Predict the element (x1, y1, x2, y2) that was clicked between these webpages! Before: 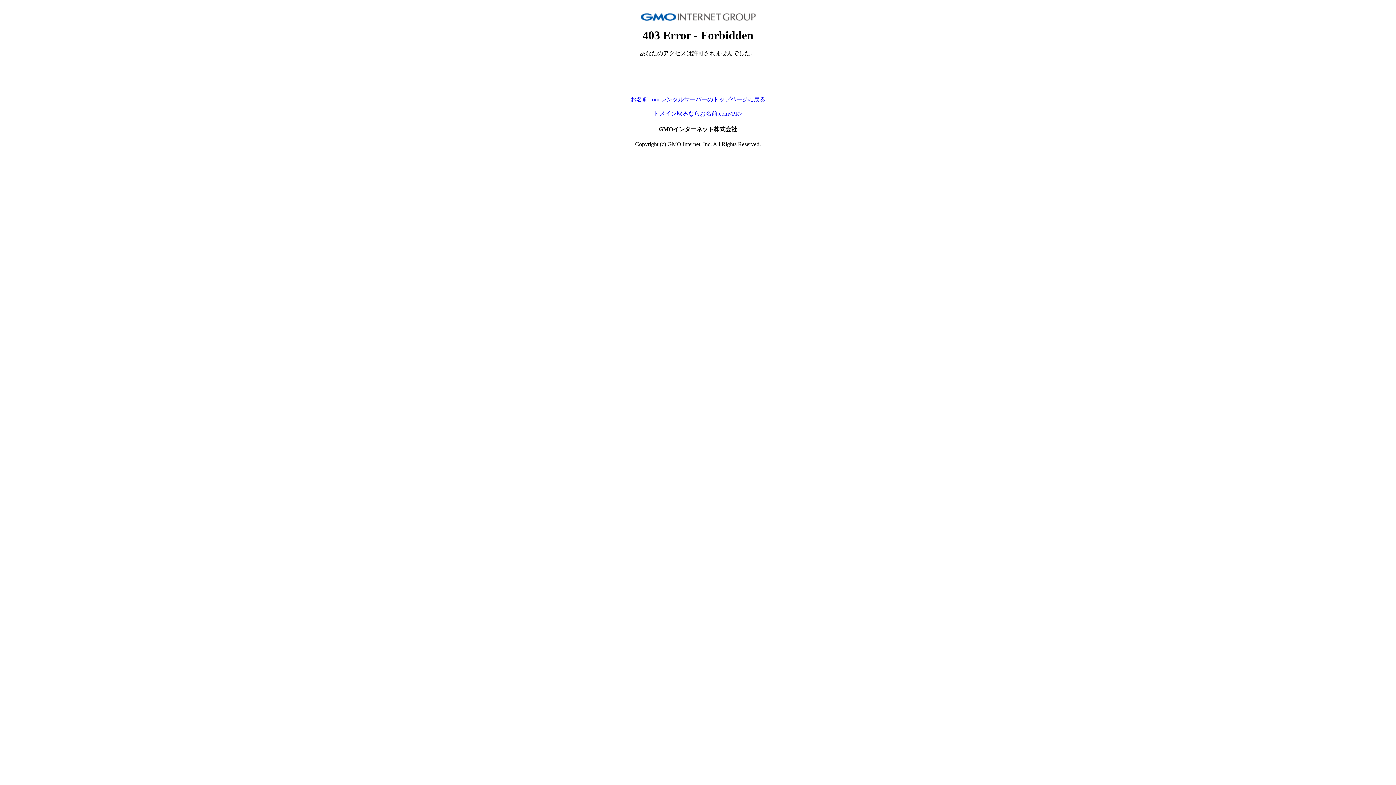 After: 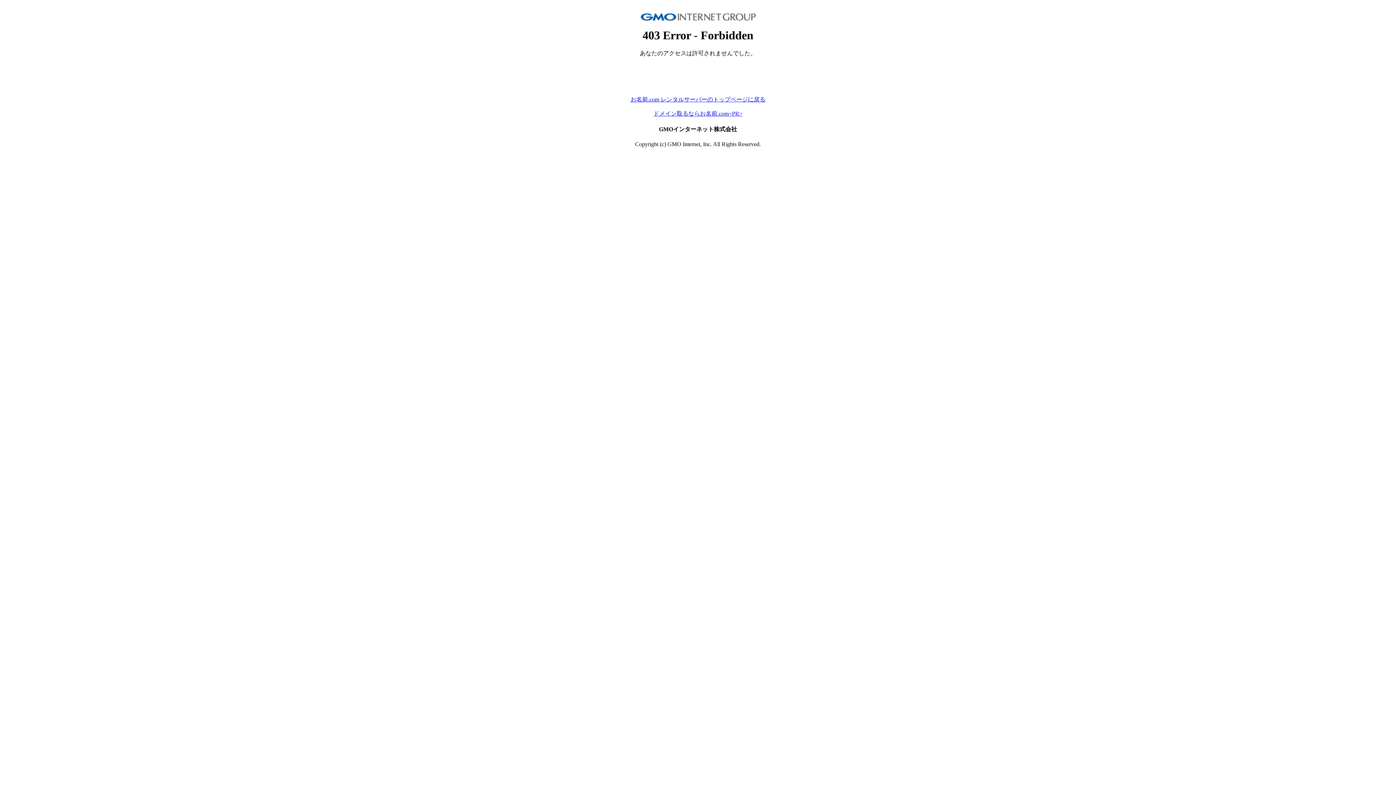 Action: label: ドメイン取るならお名前.com<PR> bbox: (653, 110, 742, 116)